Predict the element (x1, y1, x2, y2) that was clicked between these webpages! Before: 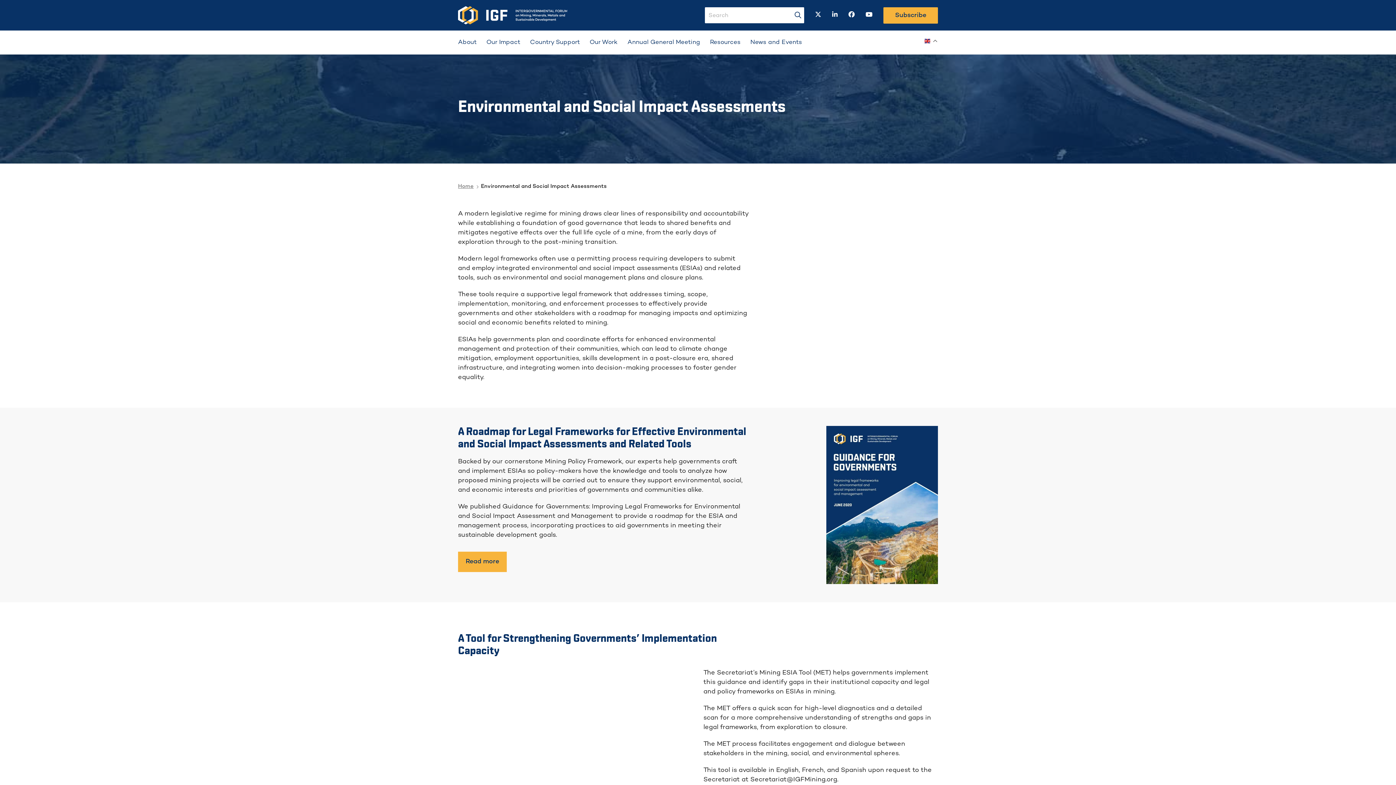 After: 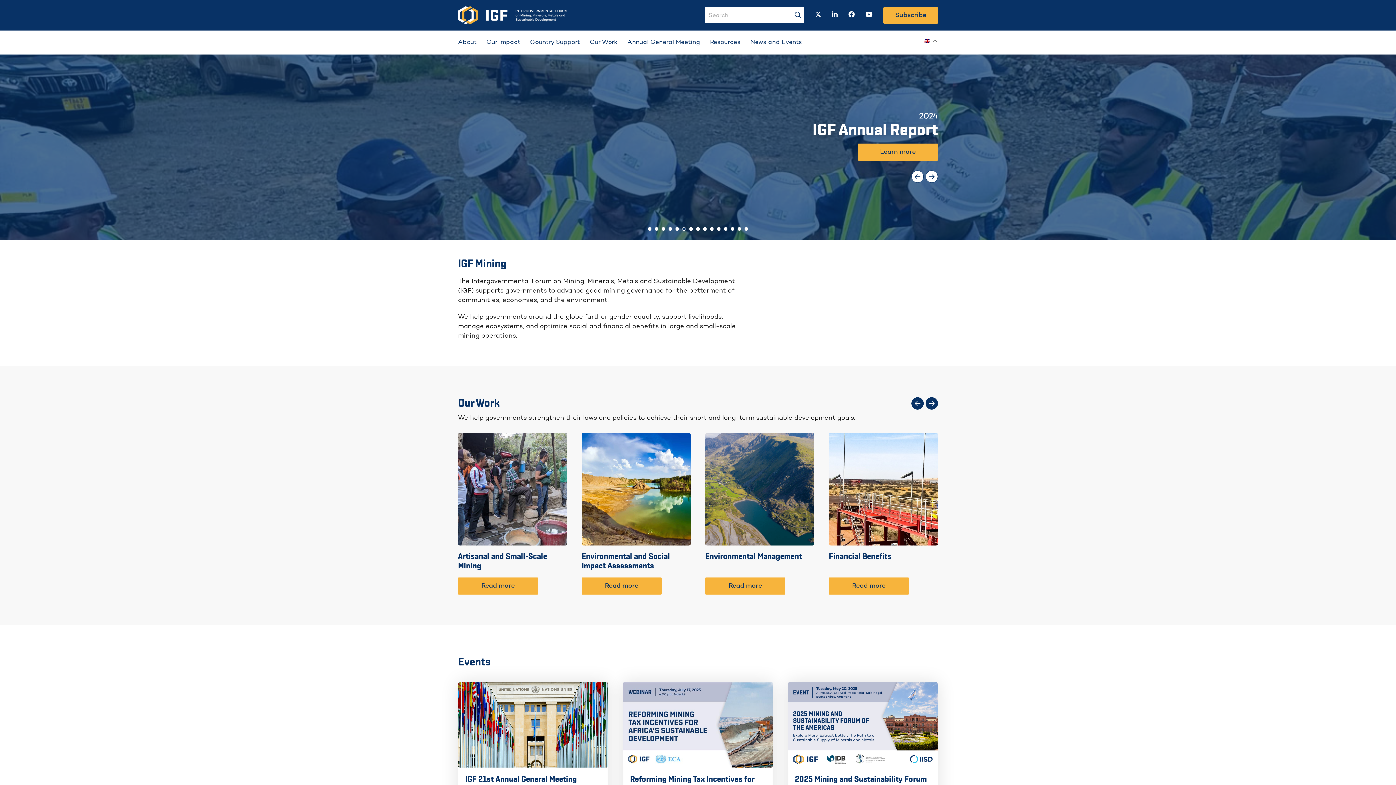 Action: bbox: (458, 12, 567, 18)